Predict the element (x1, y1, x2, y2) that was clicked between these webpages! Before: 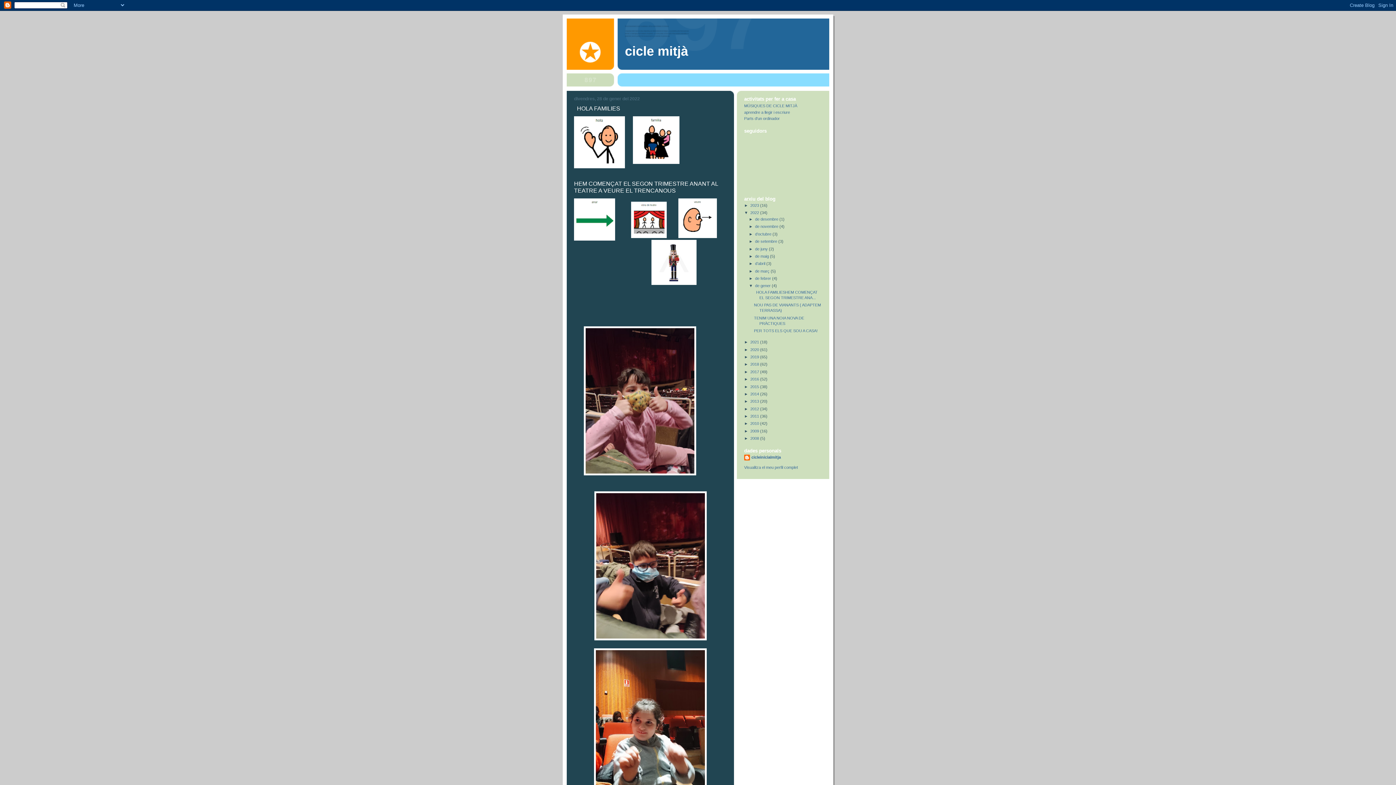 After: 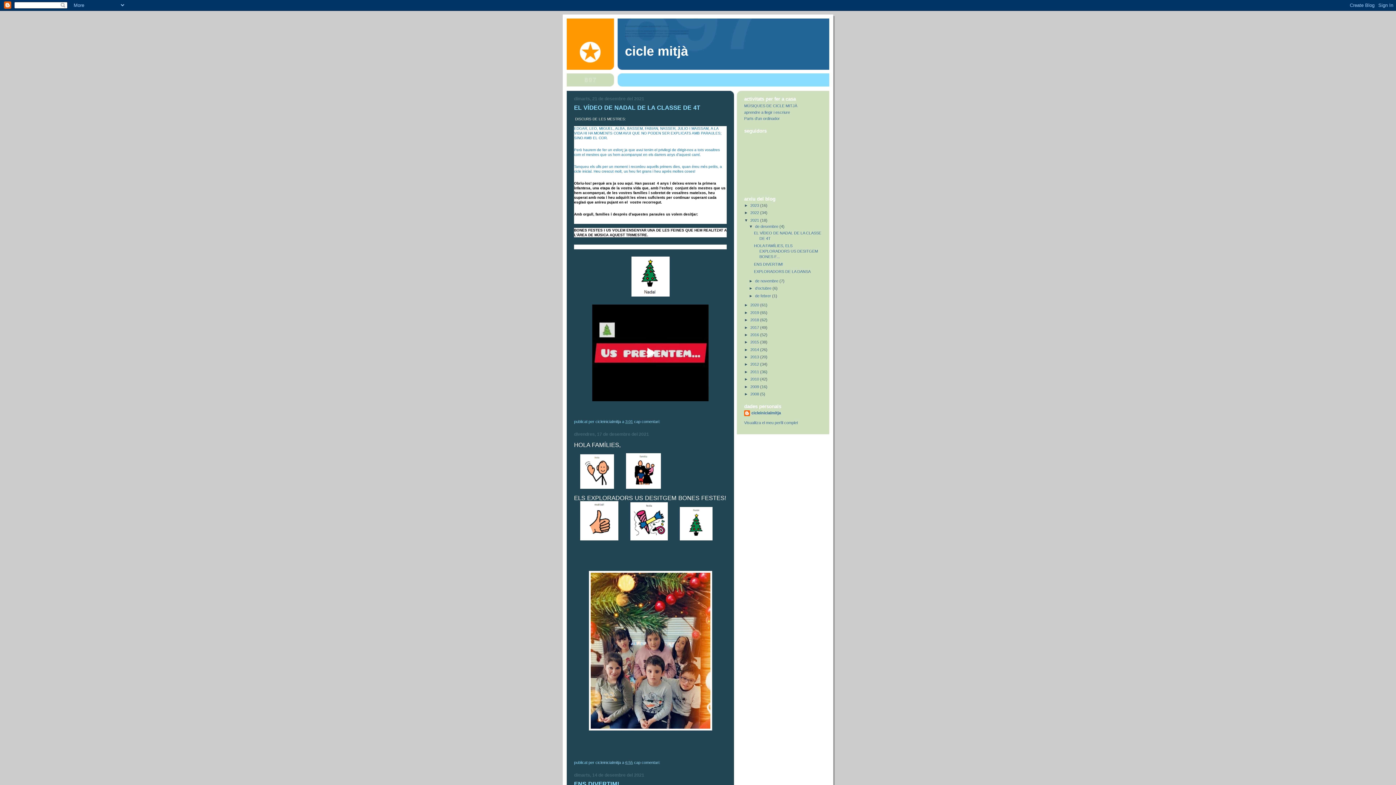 Action: bbox: (750, 340, 760, 344) label: 2021 